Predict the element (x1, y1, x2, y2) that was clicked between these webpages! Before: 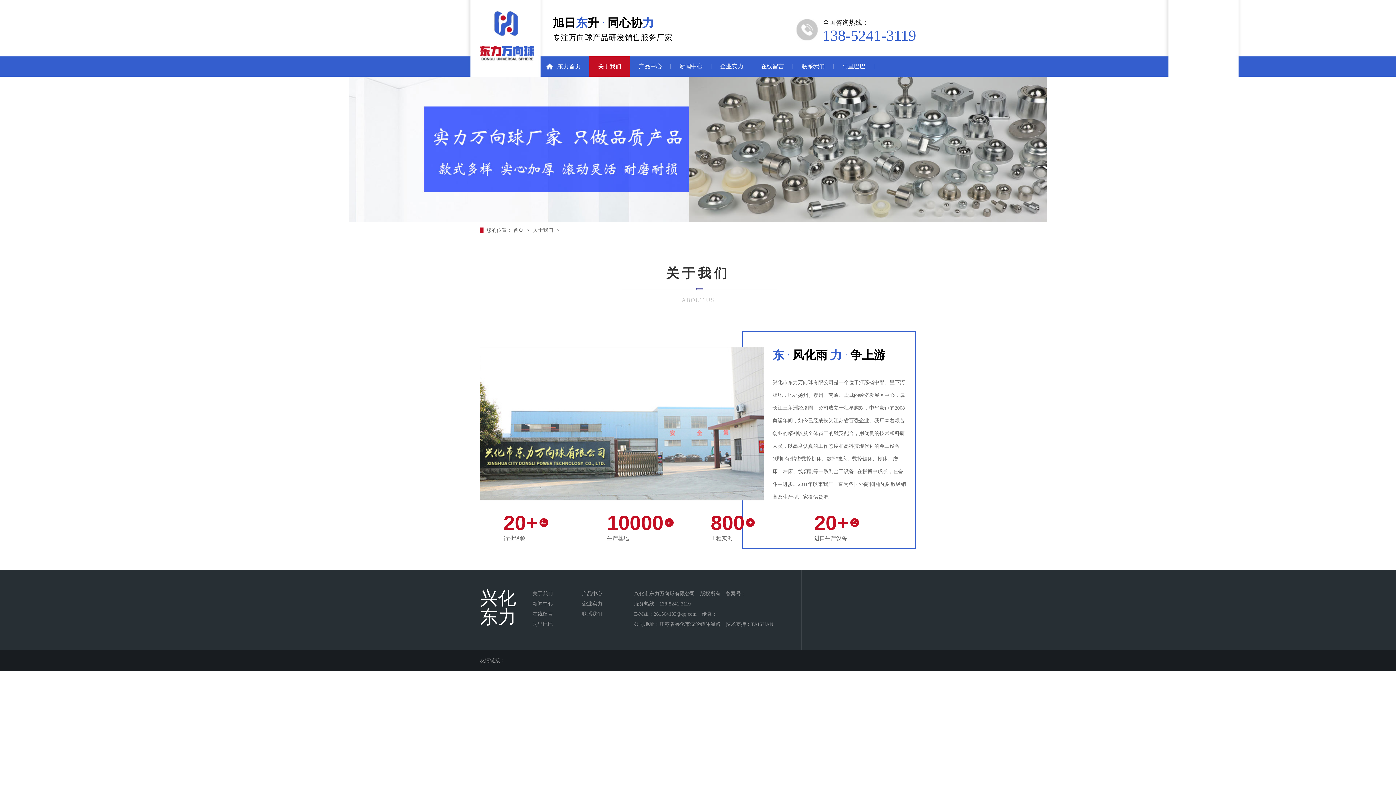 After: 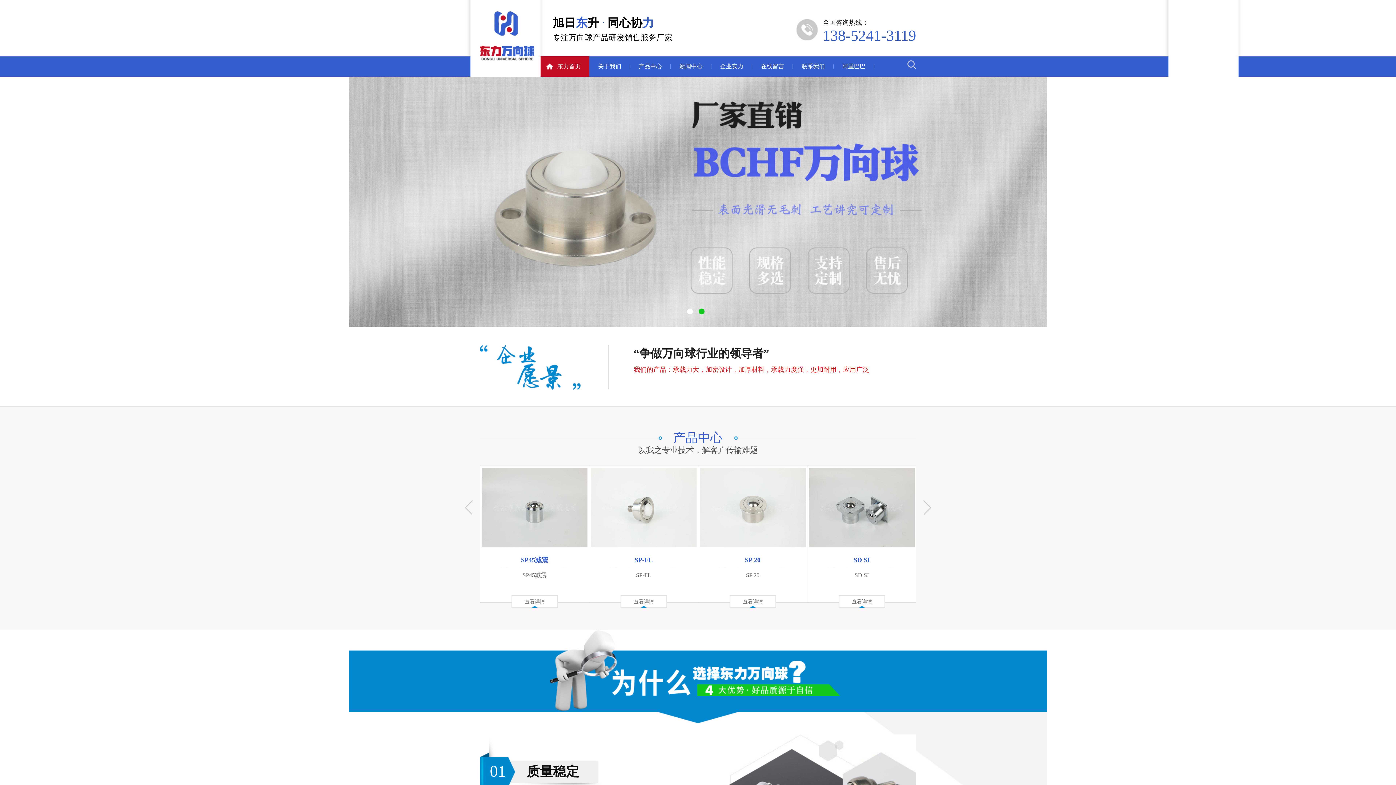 Action: bbox: (513, 227, 525, 233) label: 首页 